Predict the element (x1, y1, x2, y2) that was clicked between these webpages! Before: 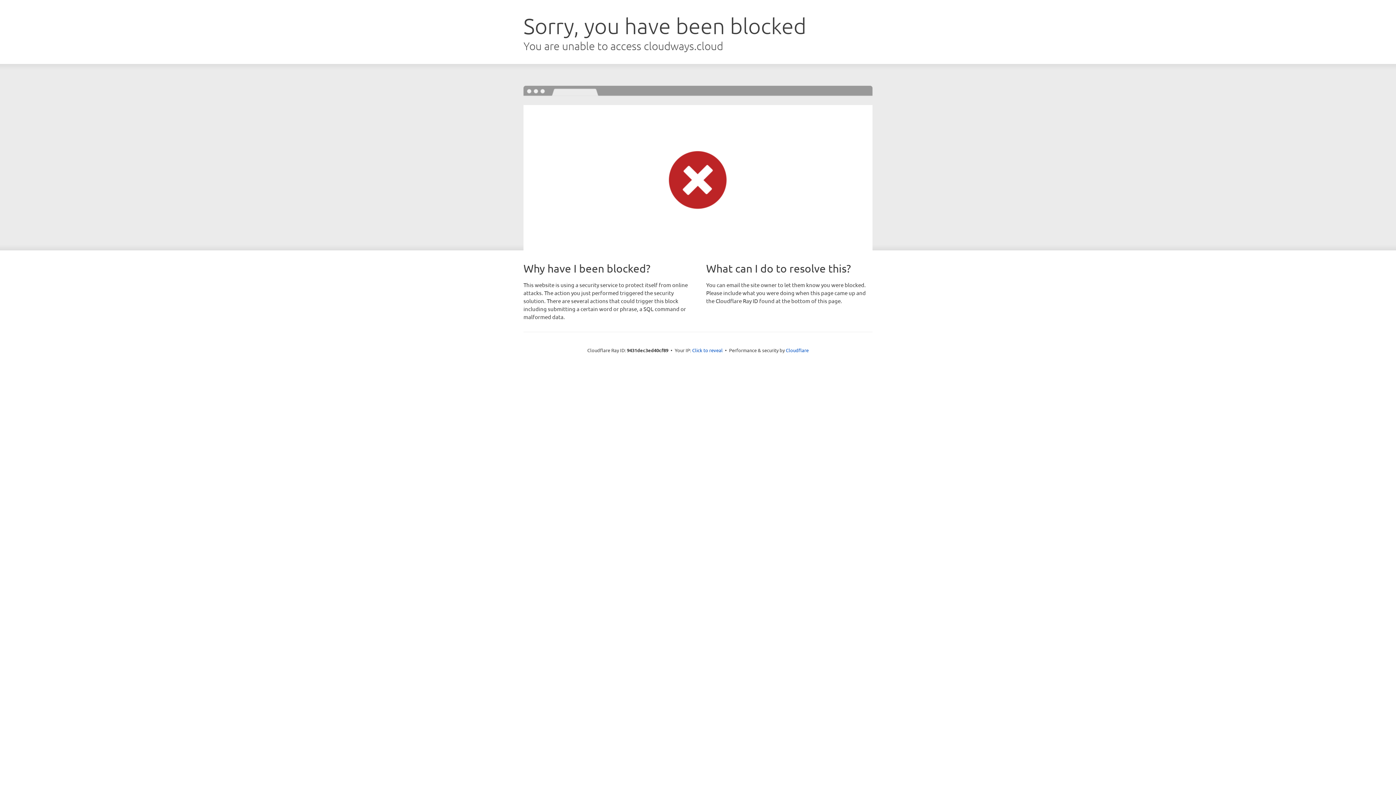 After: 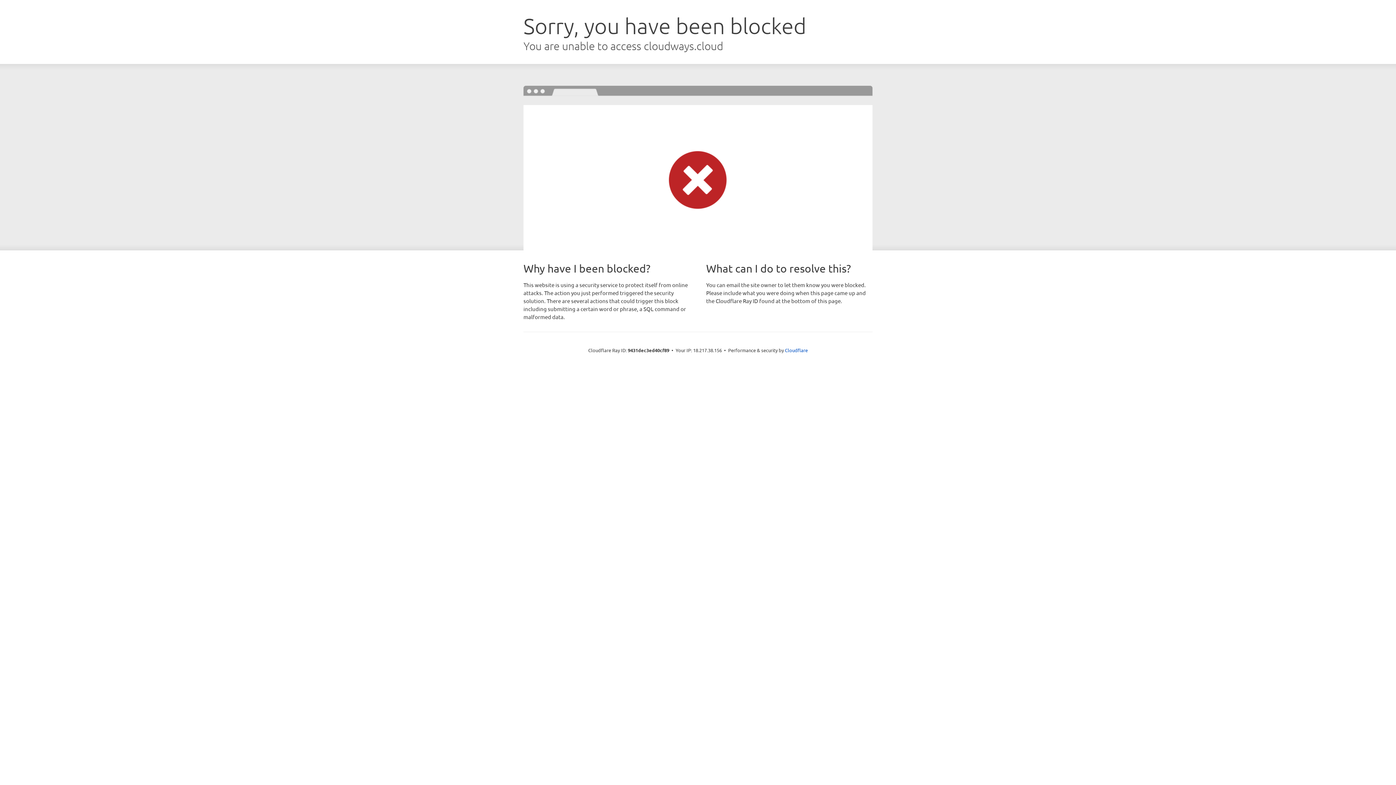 Action: bbox: (692, 346, 722, 353) label: Click to reveal